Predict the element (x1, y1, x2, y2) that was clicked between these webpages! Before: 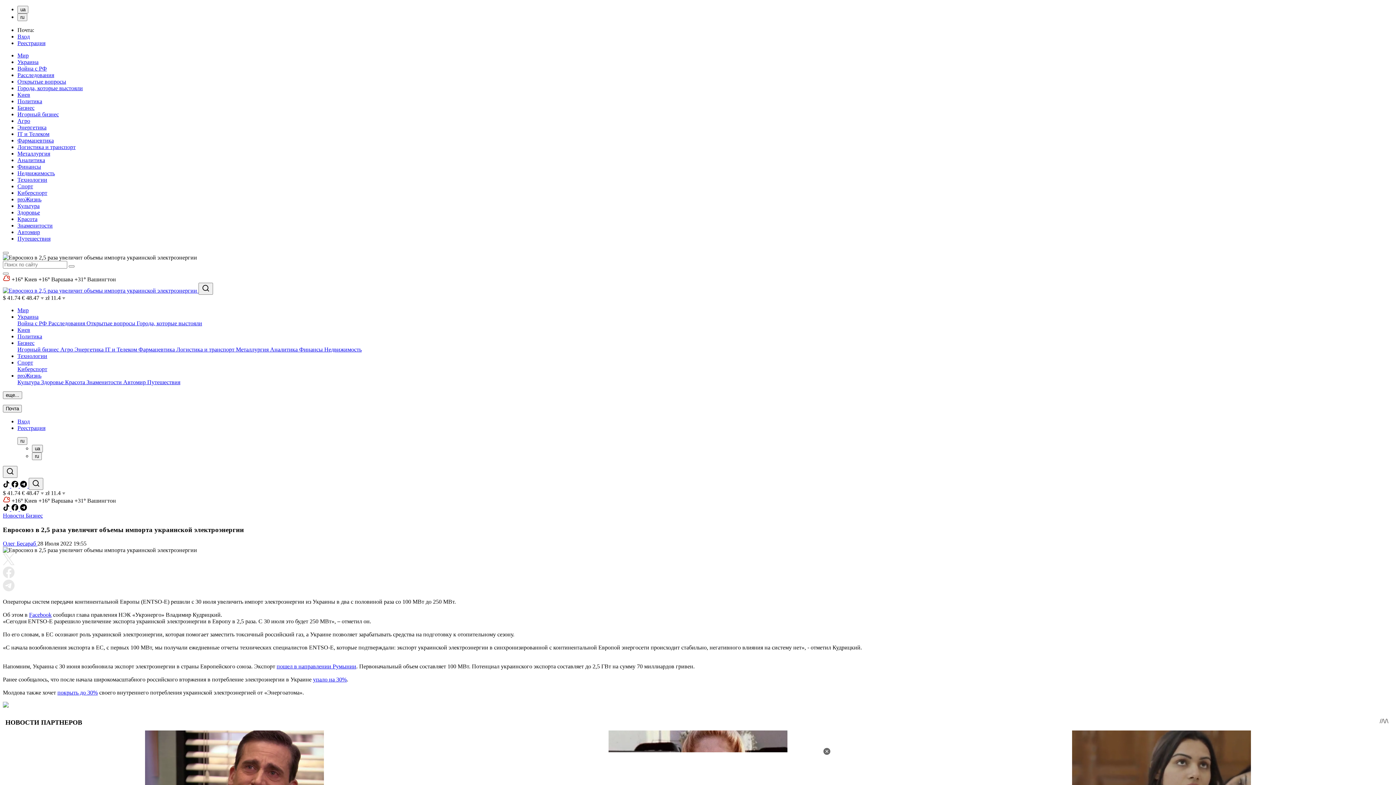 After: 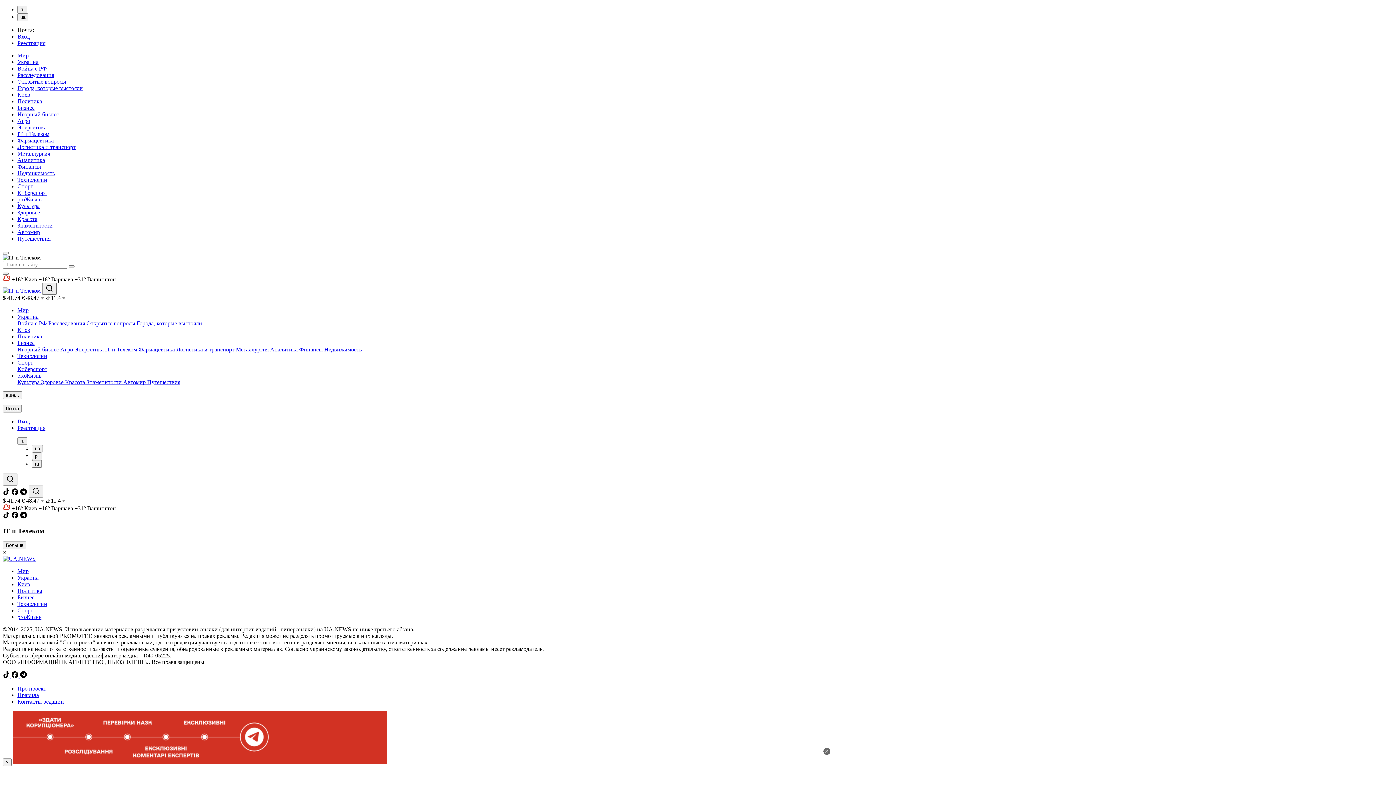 Action: bbox: (17, 130, 49, 137) label: IT и Телеком